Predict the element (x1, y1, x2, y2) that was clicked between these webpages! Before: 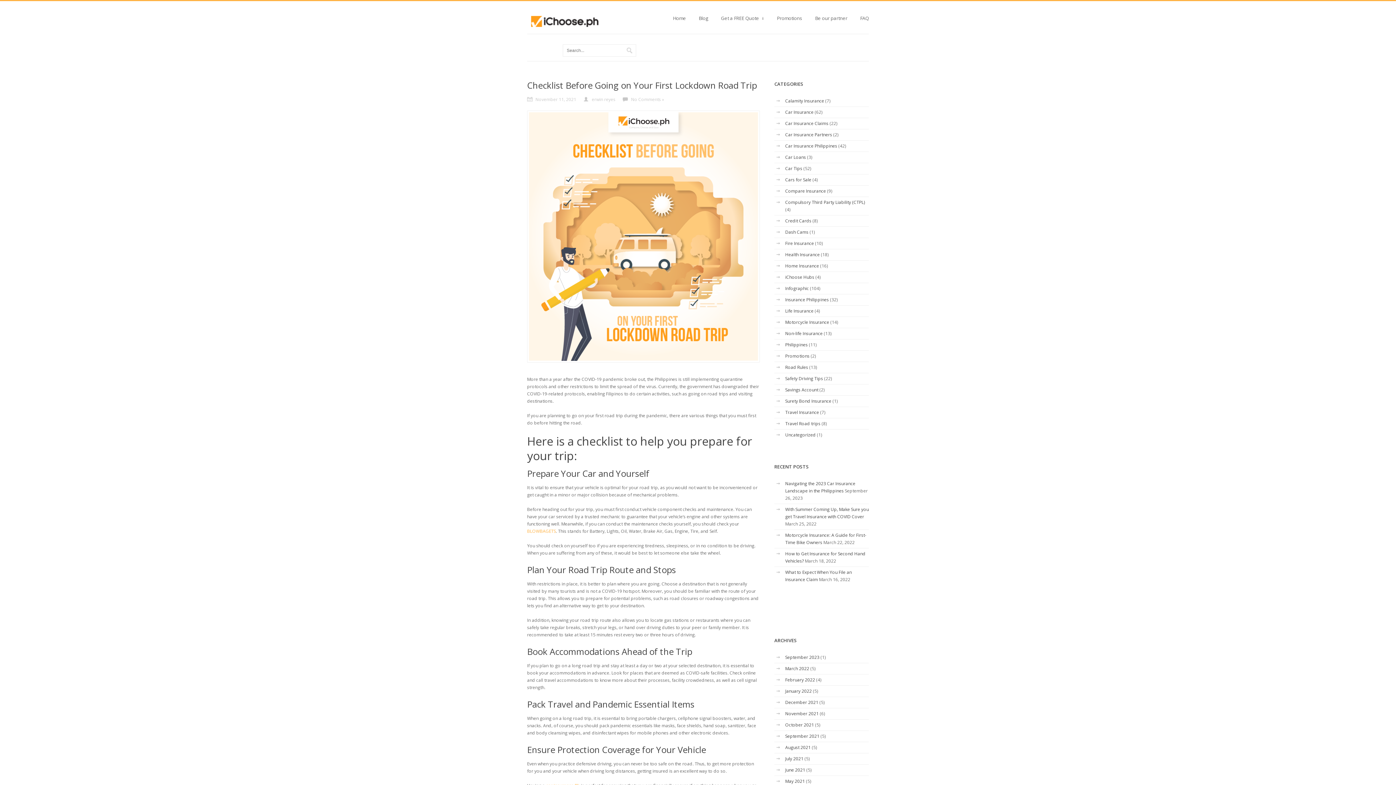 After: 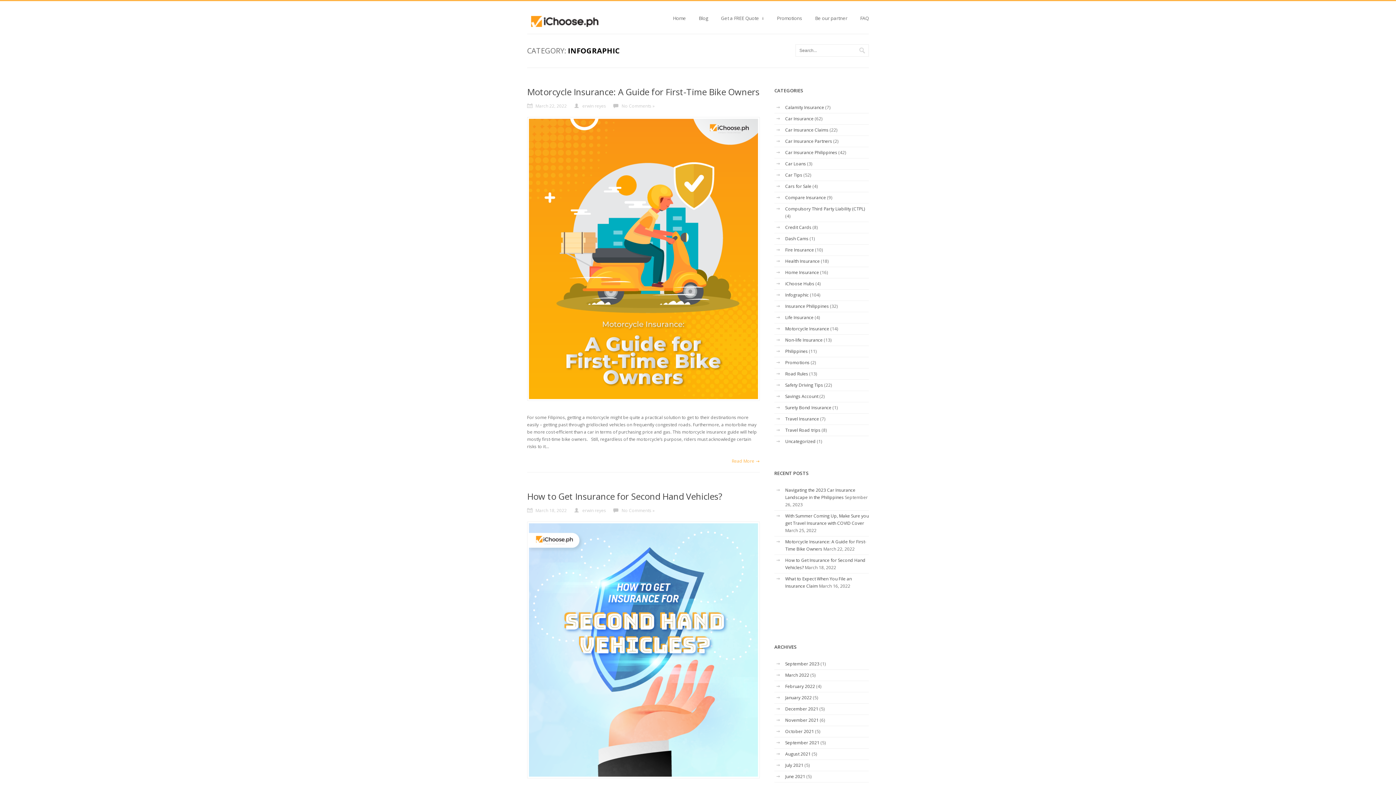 Action: bbox: (785, 285, 809, 291) label: Infographic